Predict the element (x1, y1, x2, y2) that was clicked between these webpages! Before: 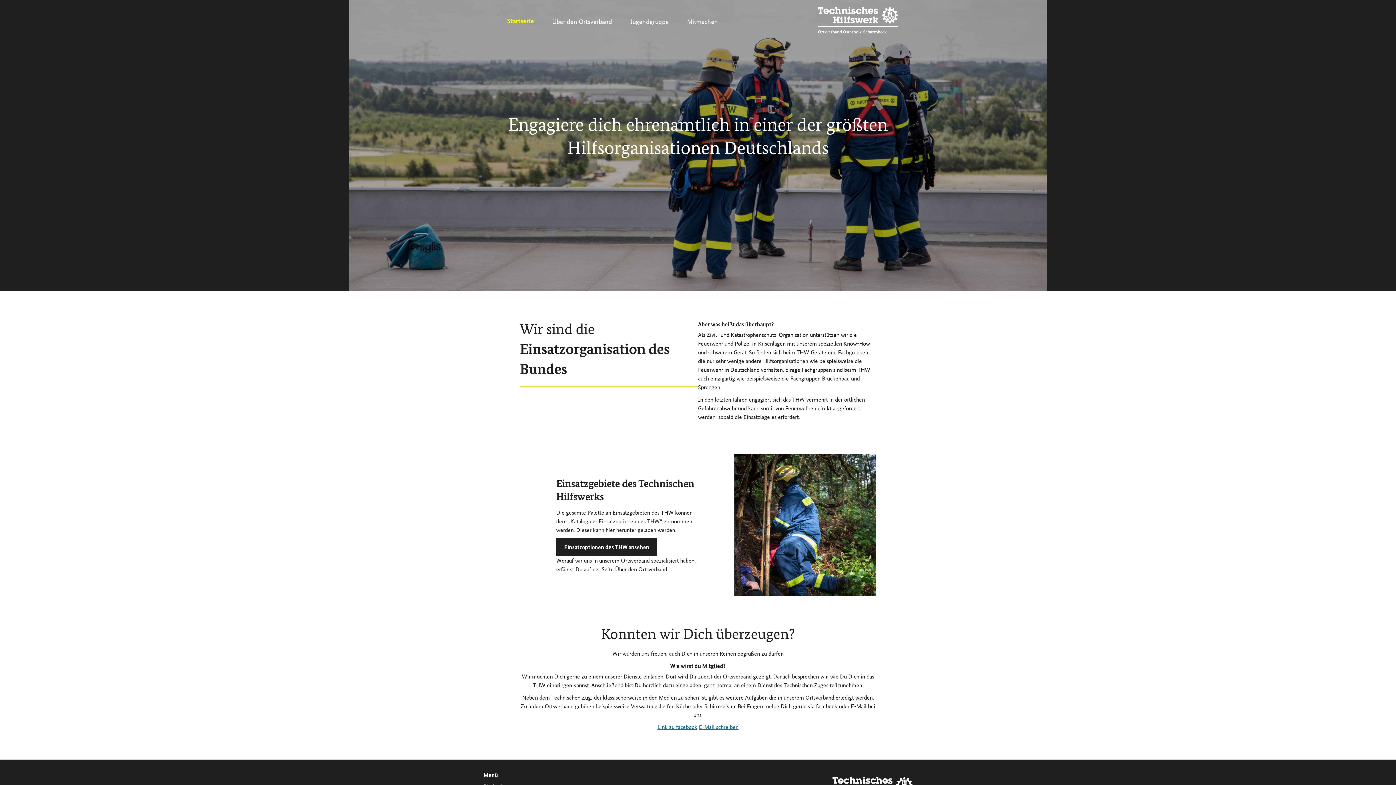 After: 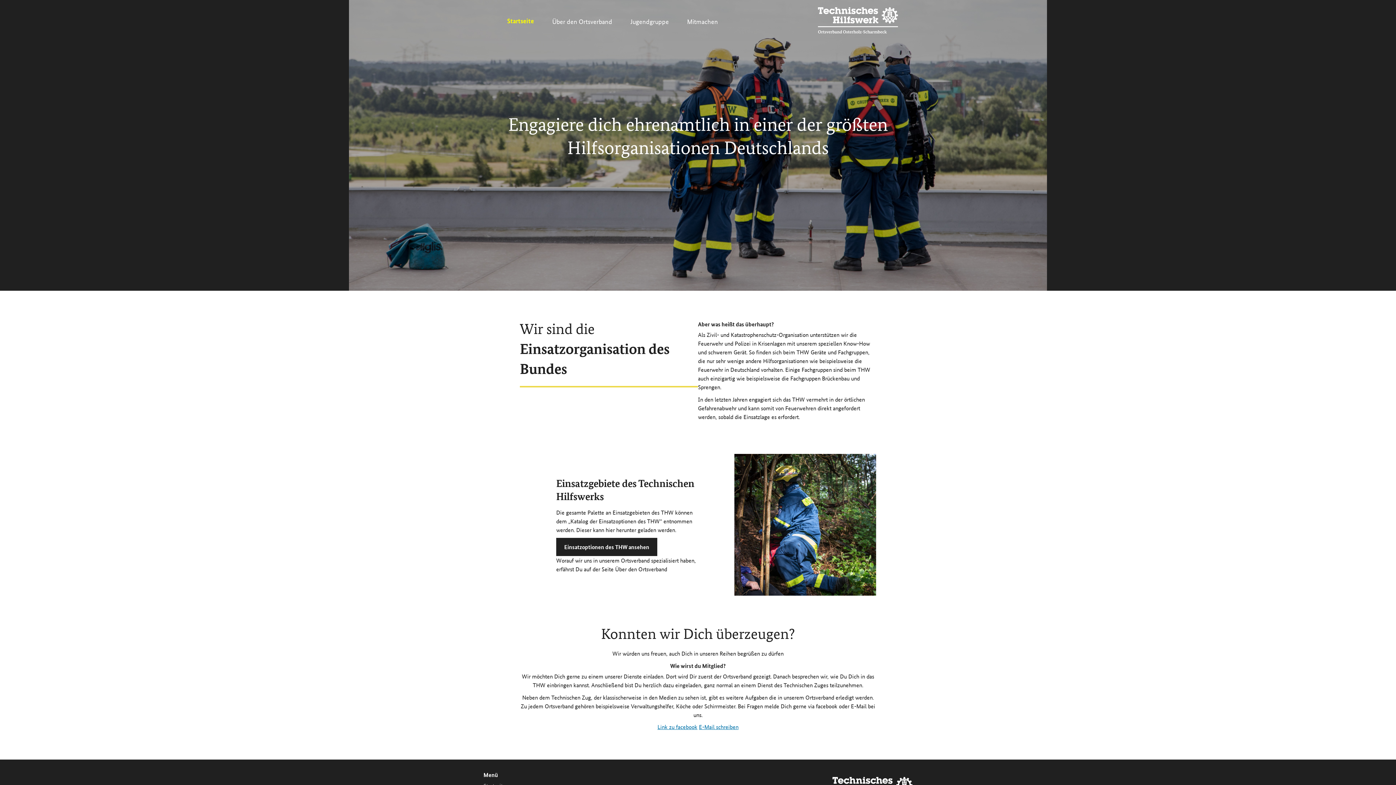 Action: bbox: (498, 11, 543, 30) label: Startseite